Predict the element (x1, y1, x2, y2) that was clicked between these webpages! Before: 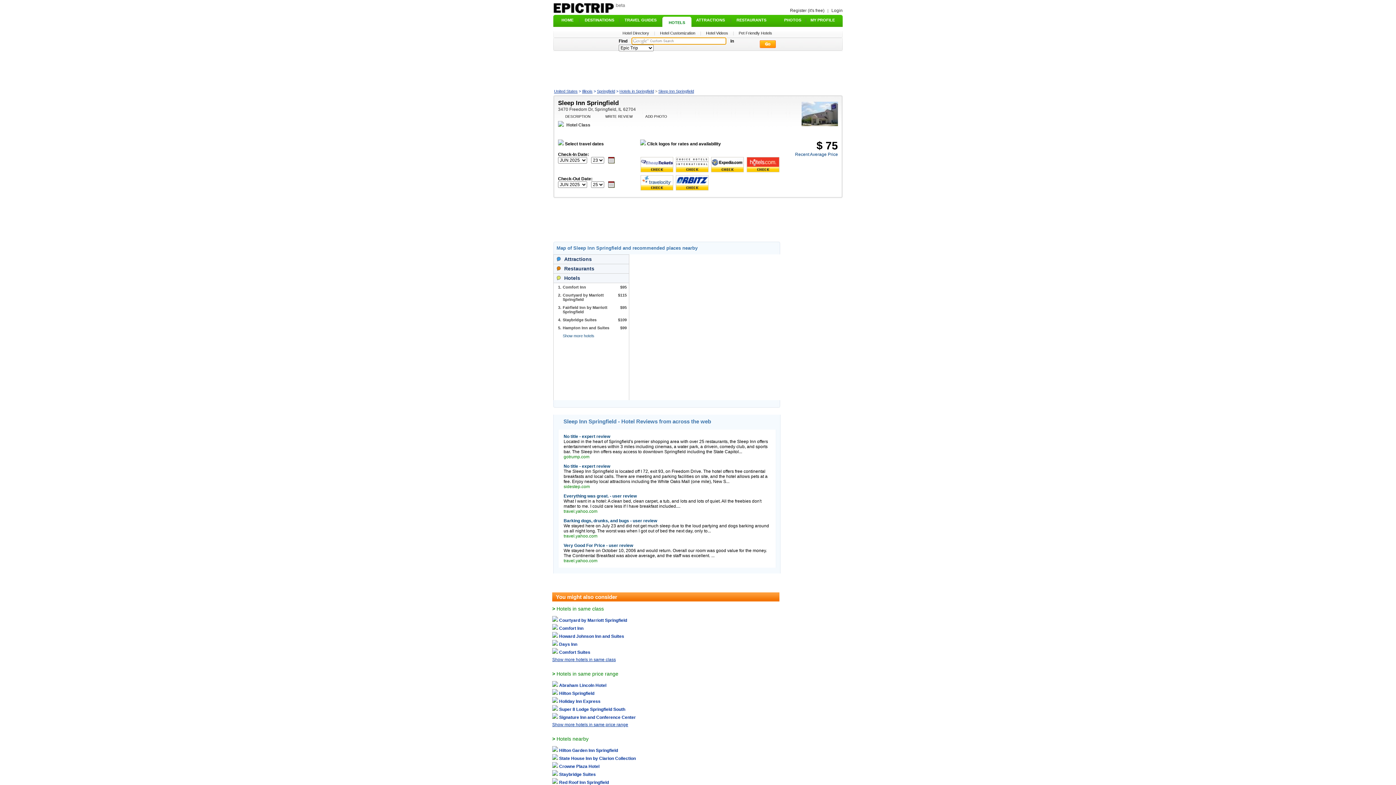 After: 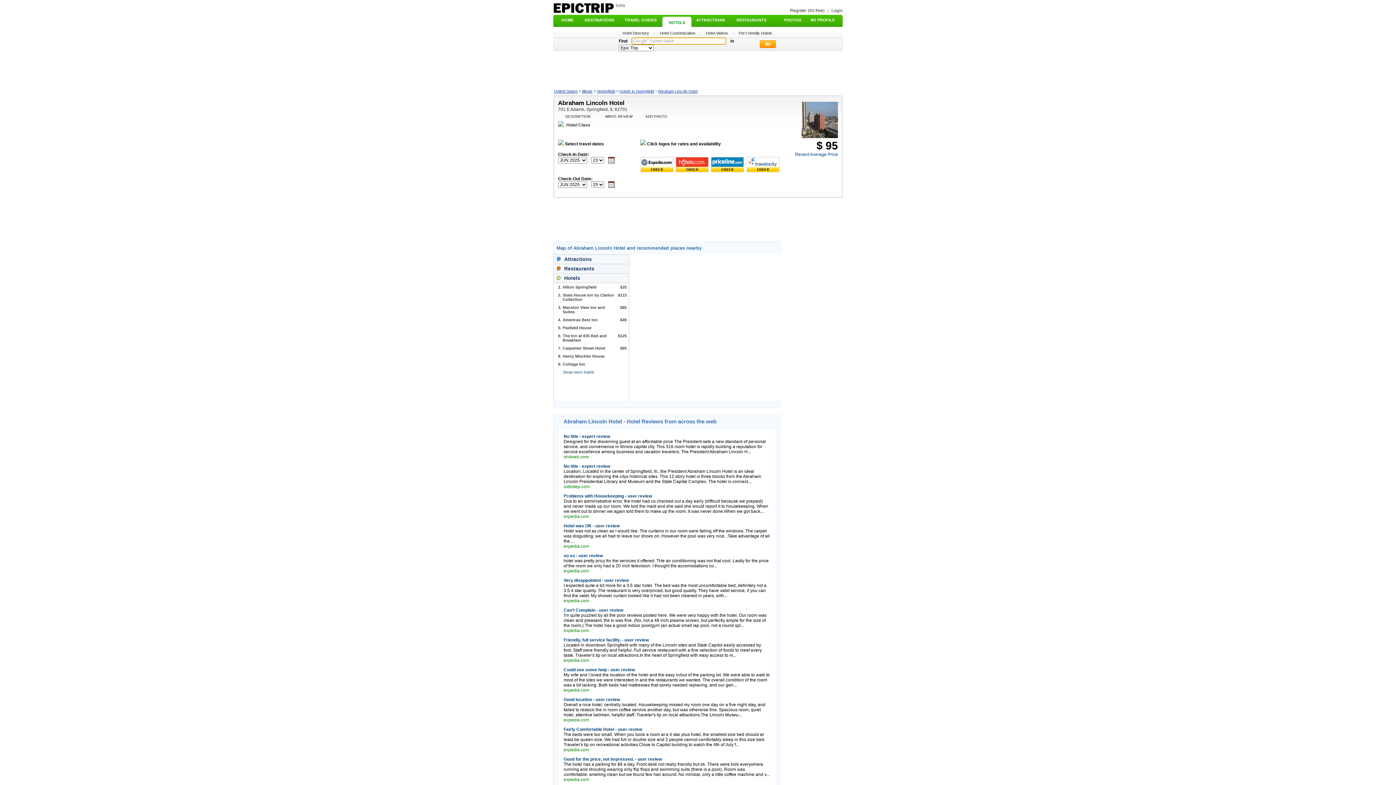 Action: bbox: (559, 683, 606, 688) label: Abraham Lincoln Hotel